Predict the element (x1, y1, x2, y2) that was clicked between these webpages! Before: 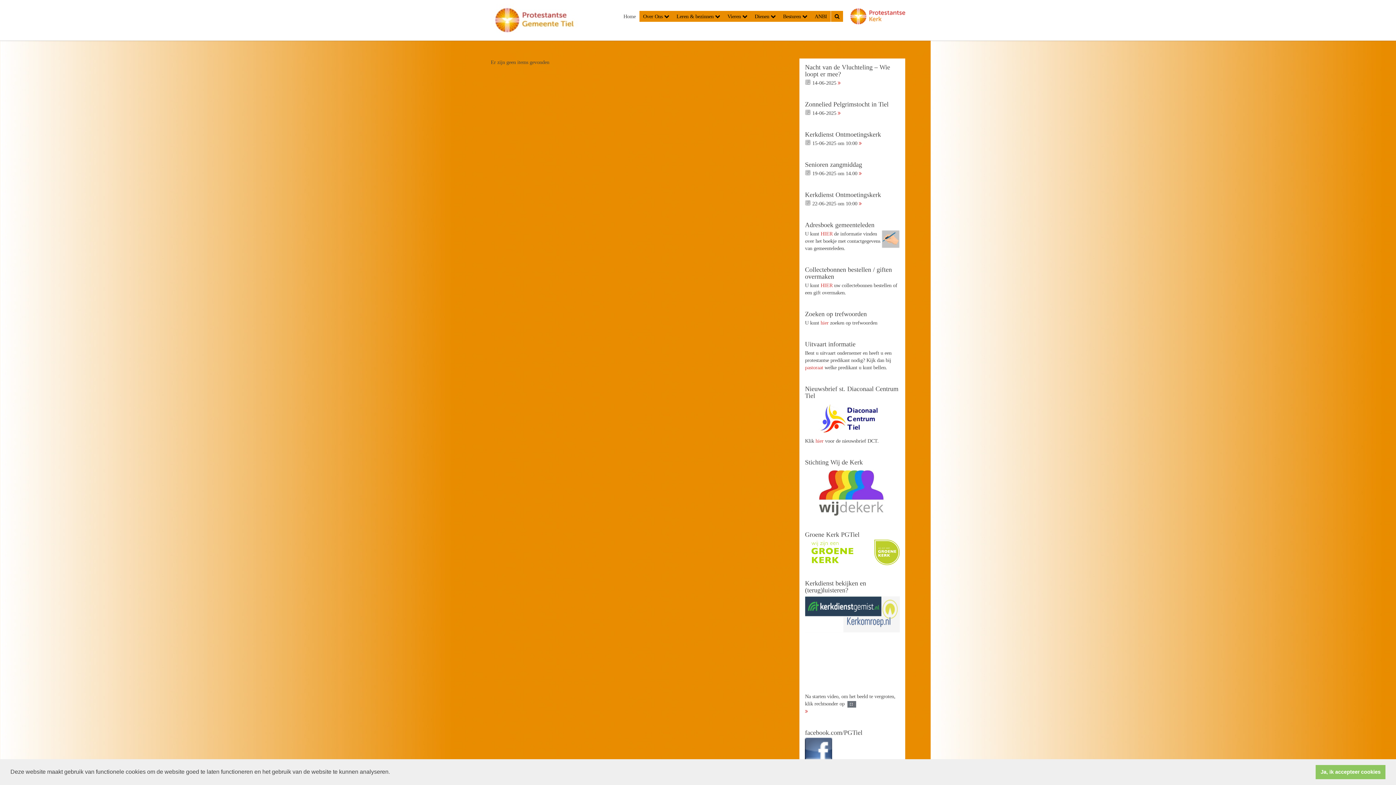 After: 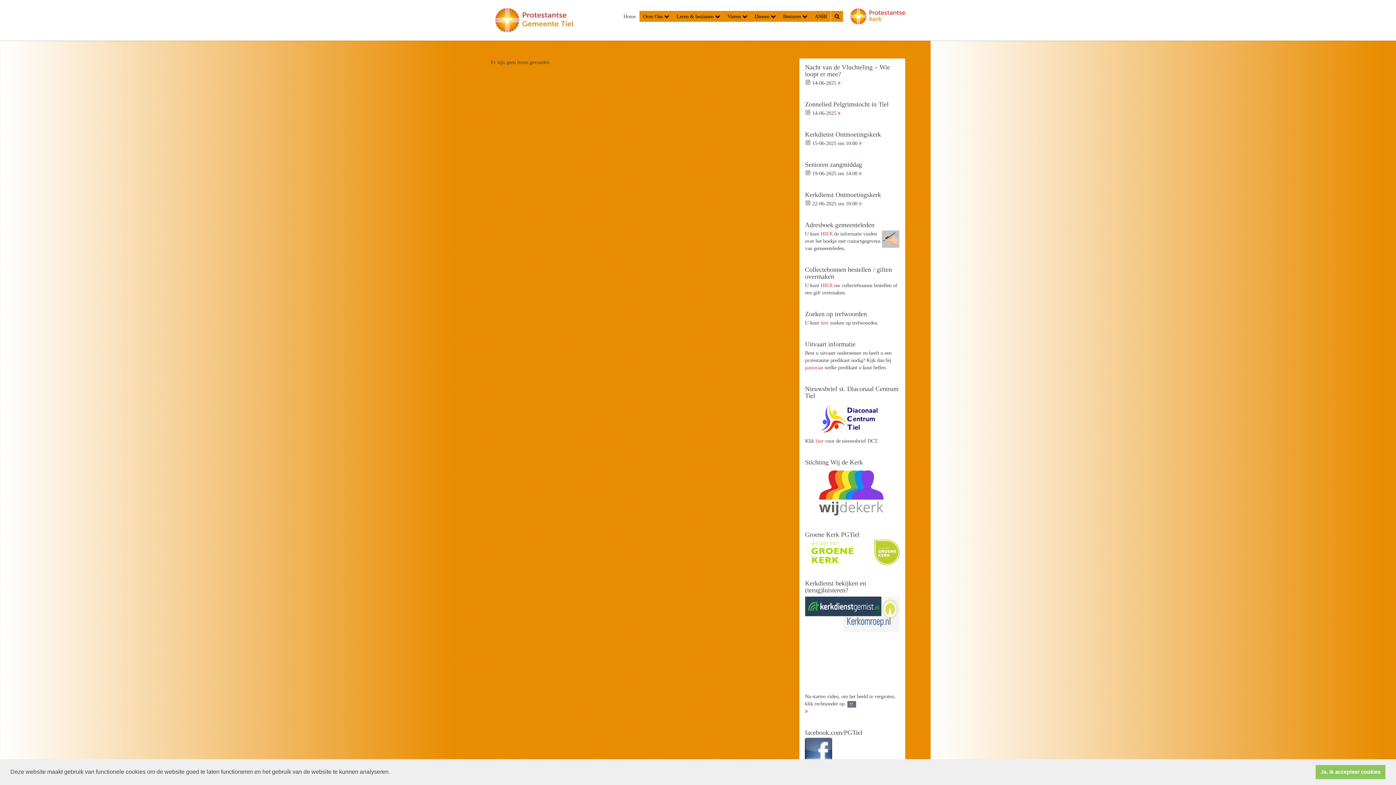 Action: bbox: (805, 415, 900, 421)